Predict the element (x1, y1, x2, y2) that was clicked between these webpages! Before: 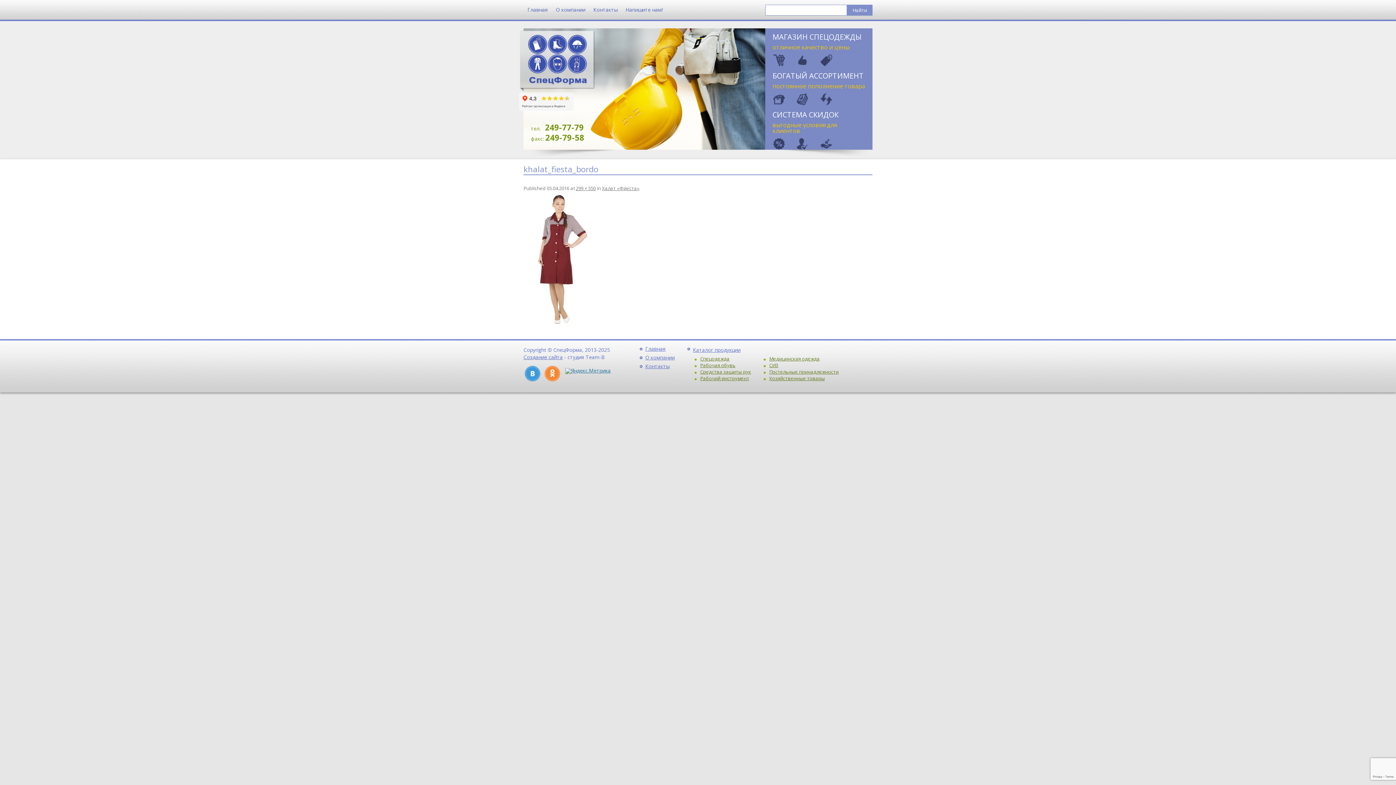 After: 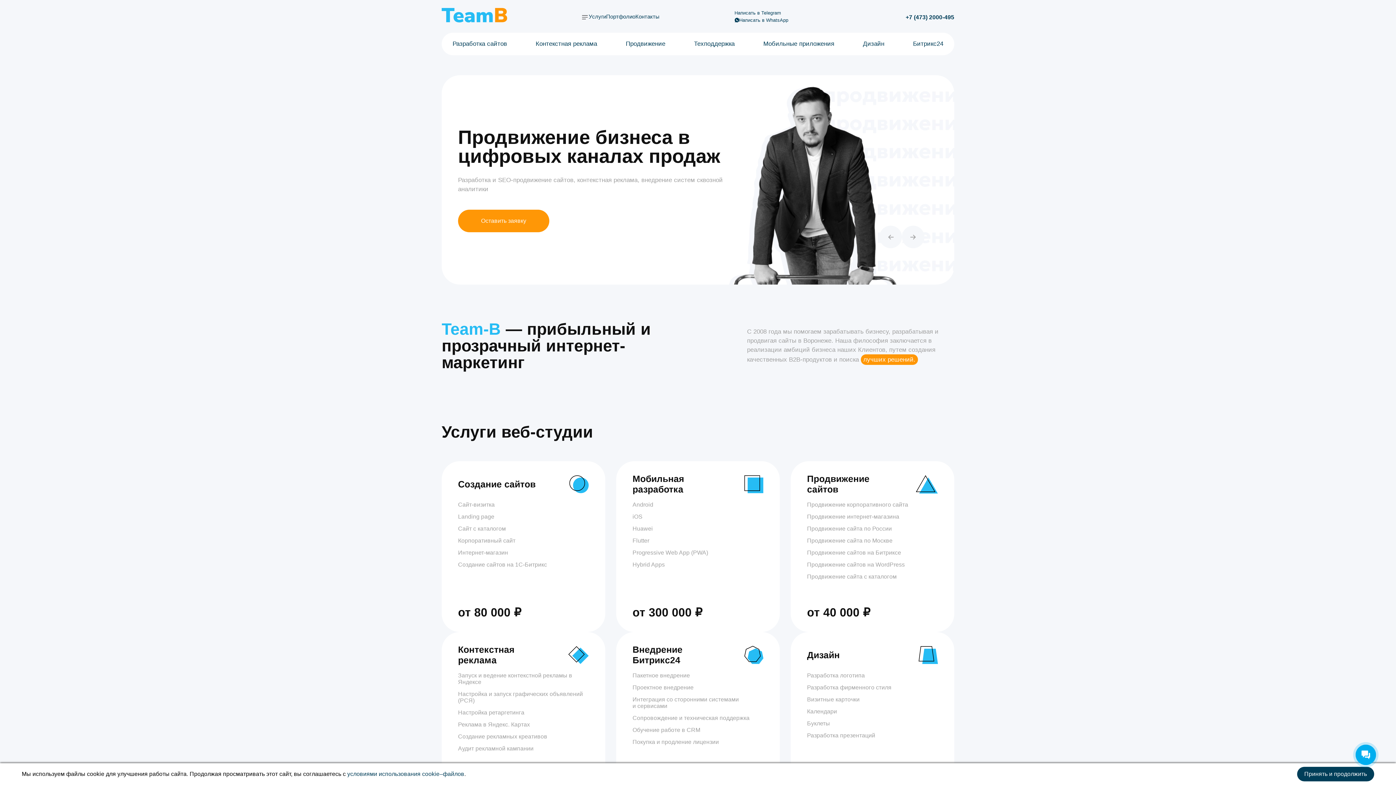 Action: label: Создание сайта bbox: (523, 353, 562, 360)